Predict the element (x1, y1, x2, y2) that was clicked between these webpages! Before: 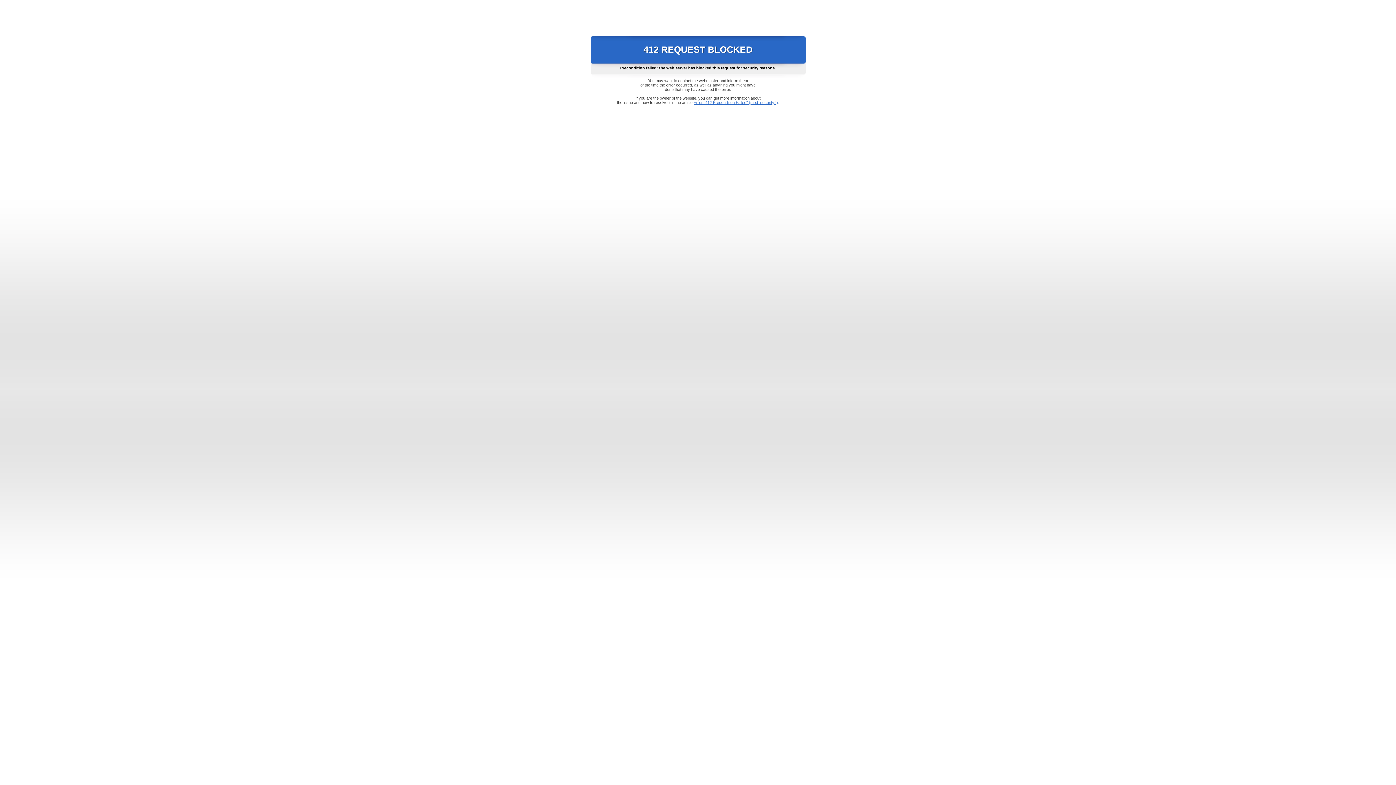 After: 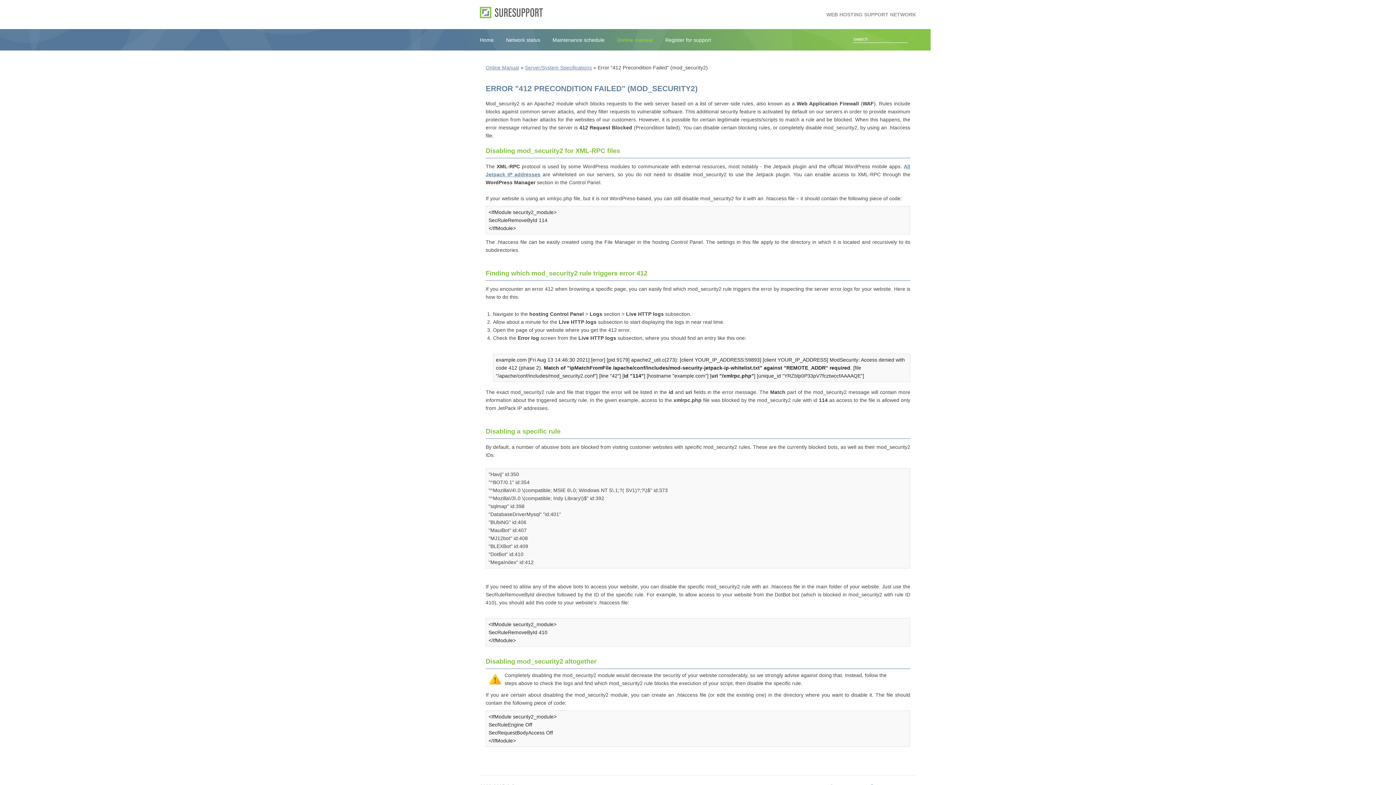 Action: bbox: (693, 100, 778, 104) label: Error "412 Precondition Failed" (mod_security2)